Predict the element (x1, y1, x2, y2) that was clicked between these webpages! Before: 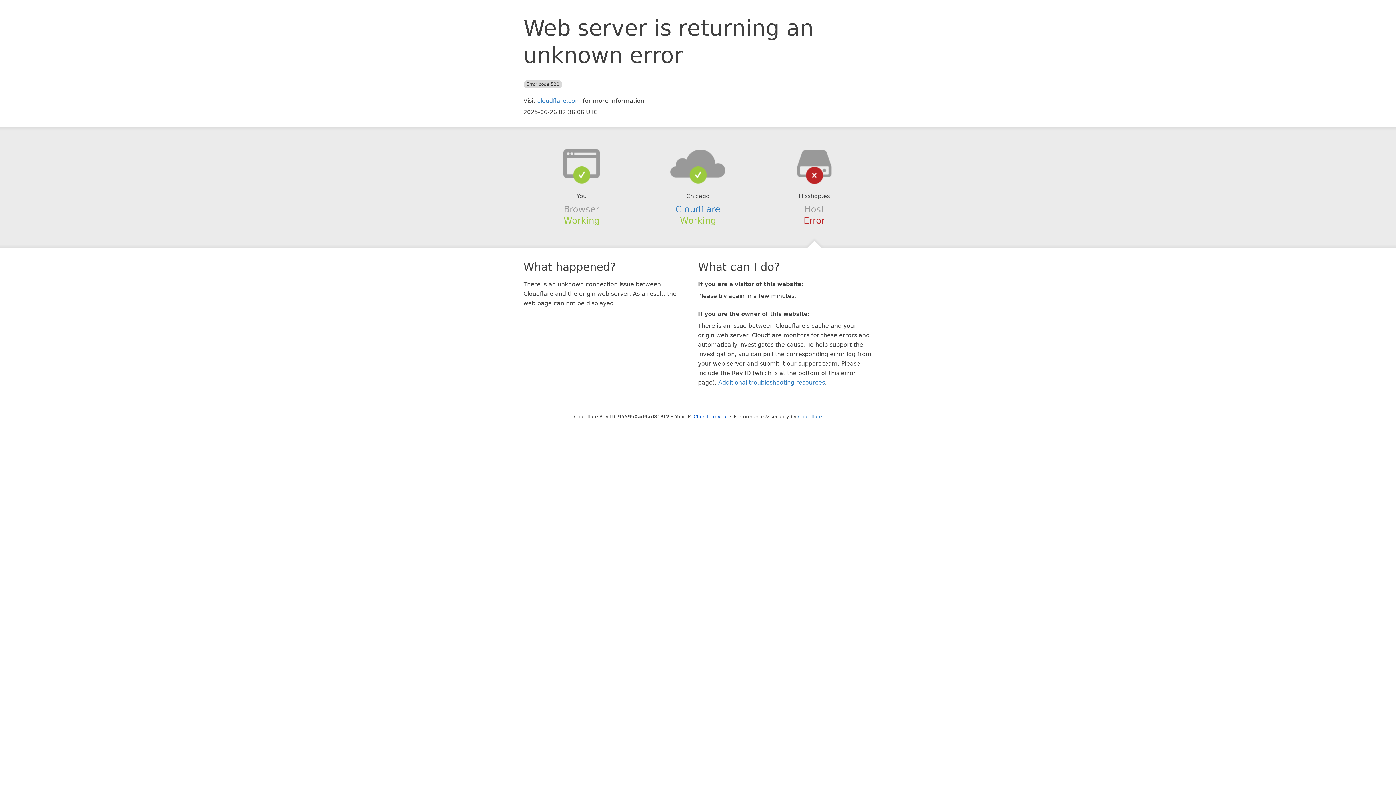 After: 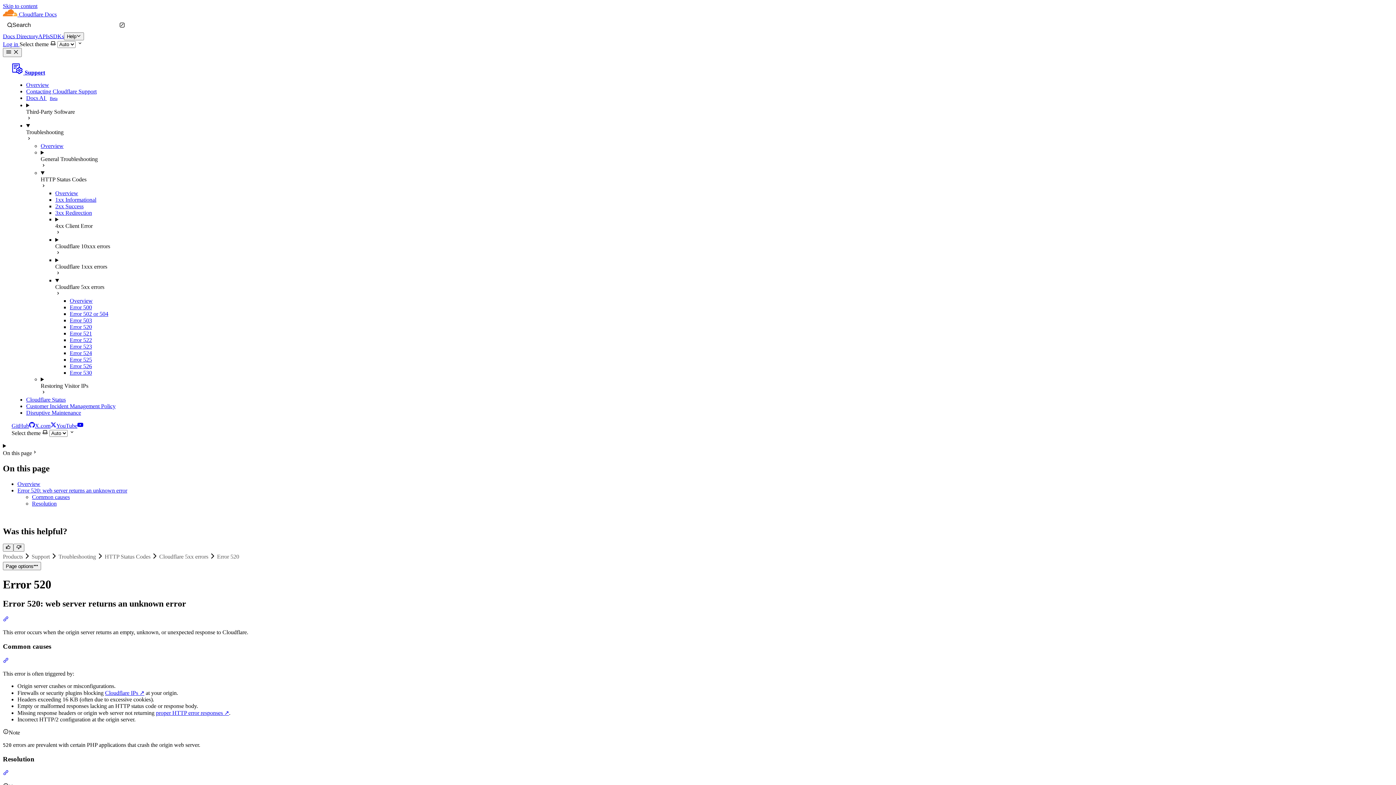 Action: label: Additional troubleshooting resources bbox: (718, 379, 825, 386)